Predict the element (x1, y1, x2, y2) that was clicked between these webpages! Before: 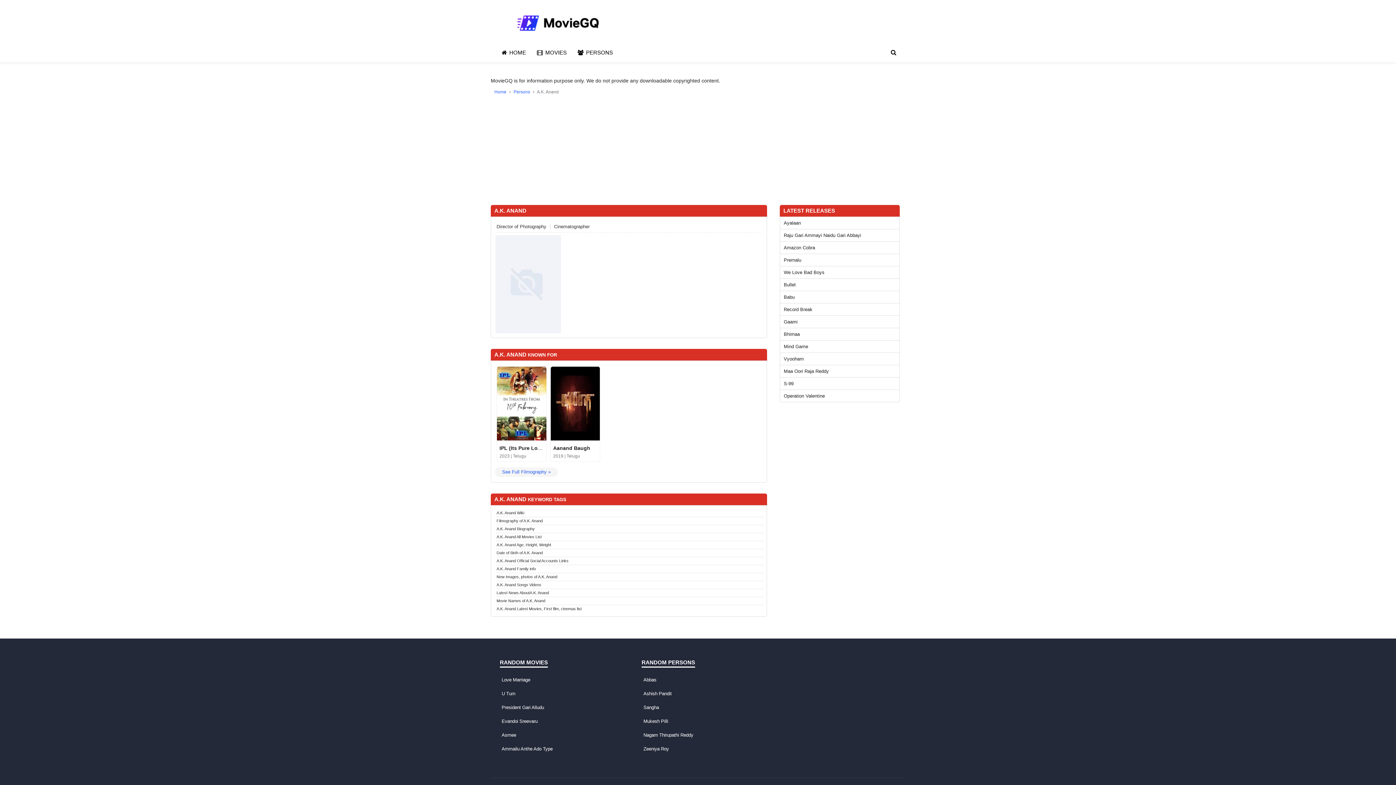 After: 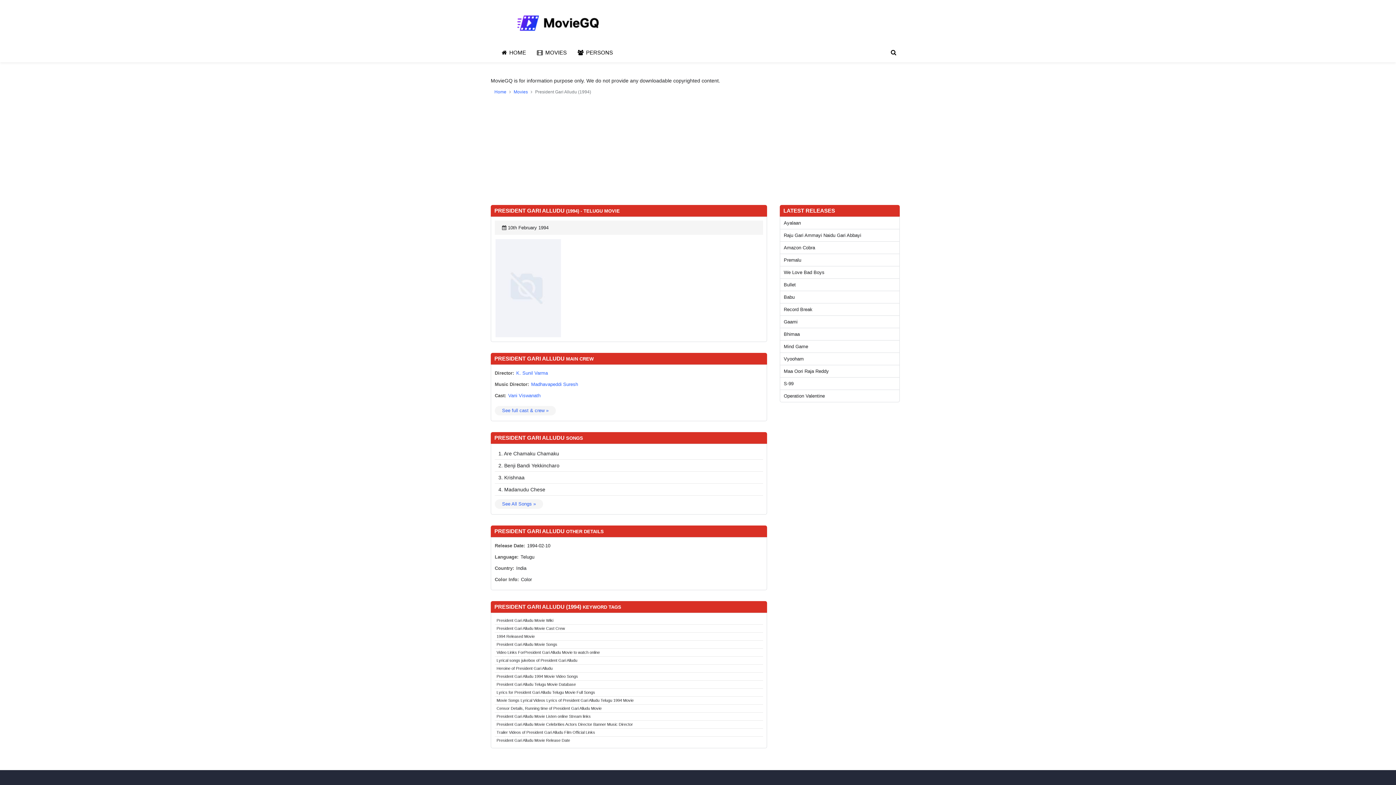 Action: bbox: (501, 705, 544, 710) label: President Gari Alludu